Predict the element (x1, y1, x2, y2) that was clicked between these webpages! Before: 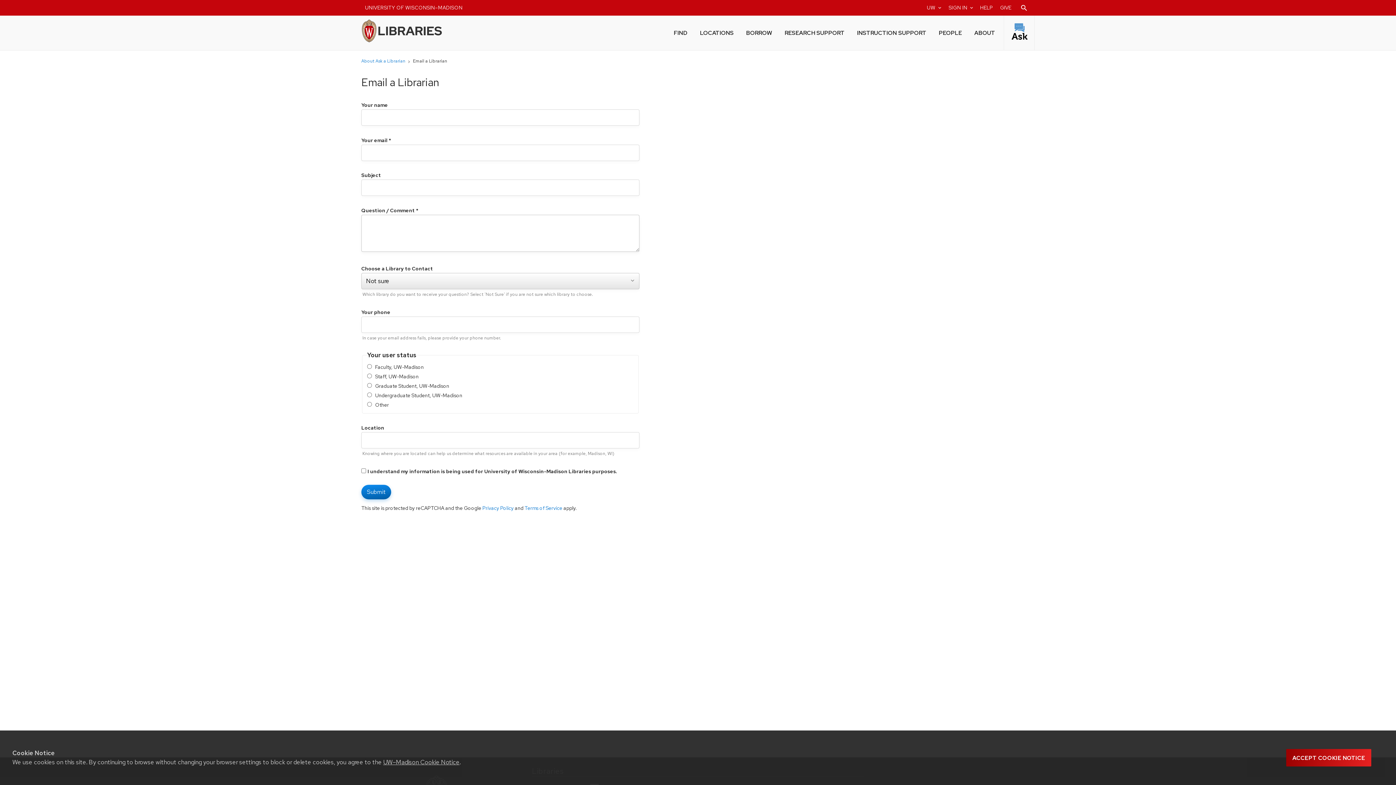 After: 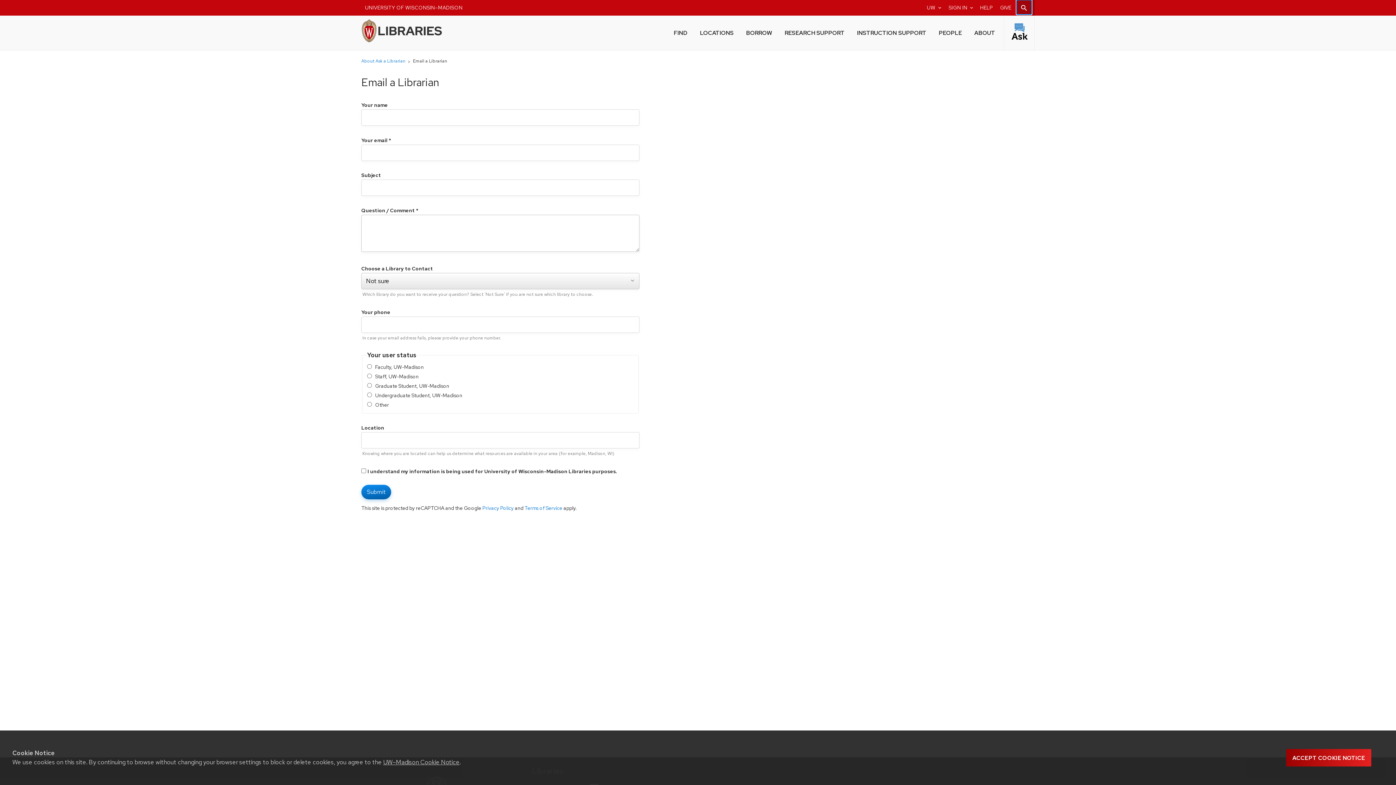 Action: bbox: (1016, 0, 1032, 14) label: Search the library website